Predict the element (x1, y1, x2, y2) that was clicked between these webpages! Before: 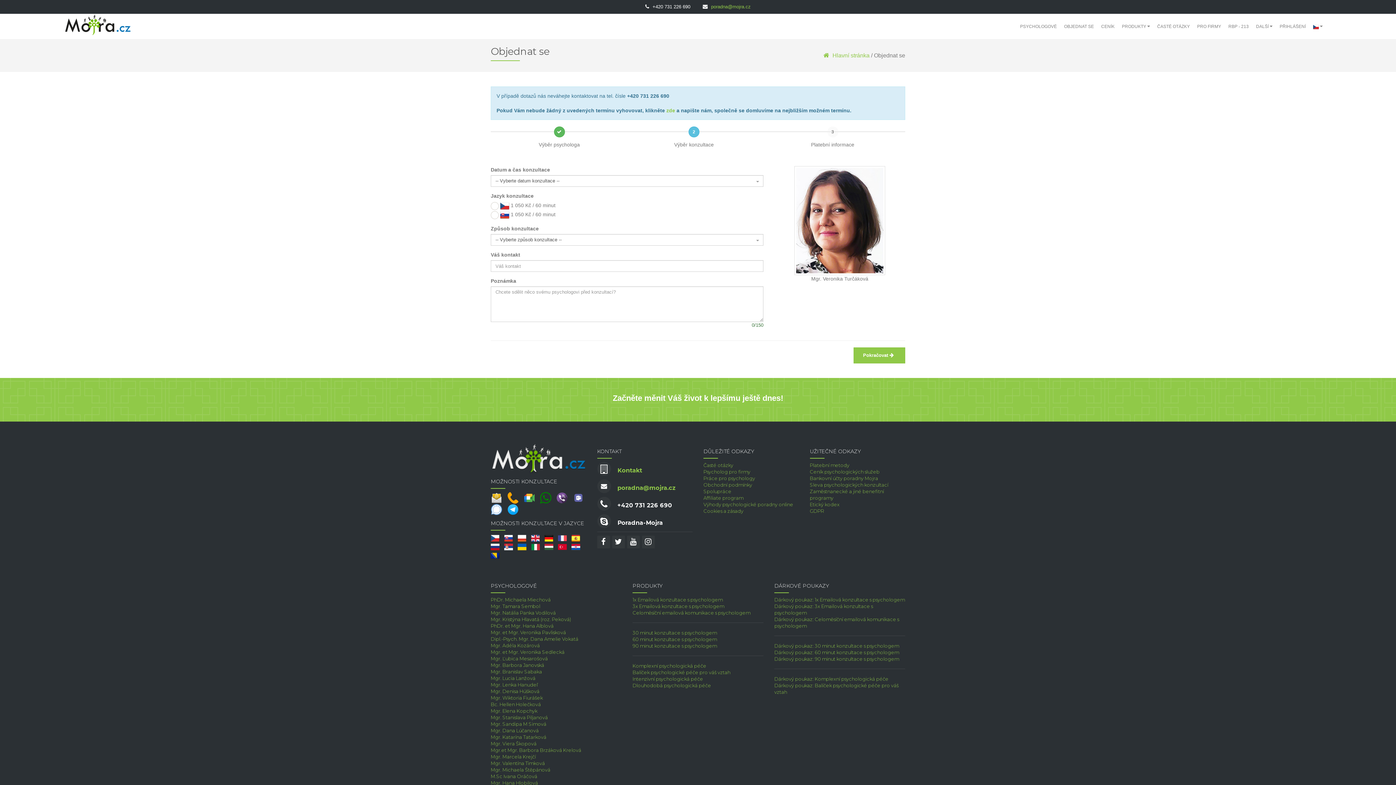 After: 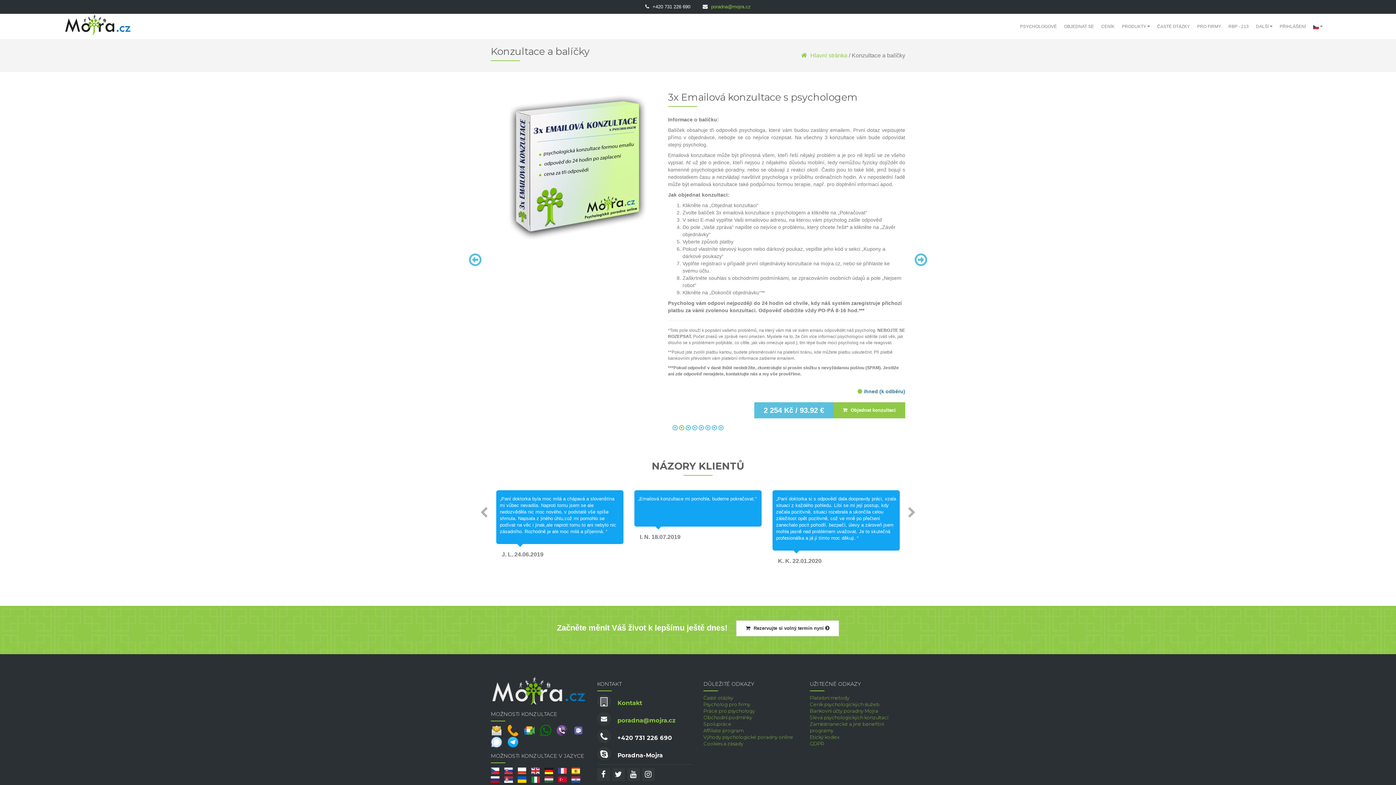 Action: bbox: (632, 603, 724, 609) label: 3x Emailová konzultace s psychologem